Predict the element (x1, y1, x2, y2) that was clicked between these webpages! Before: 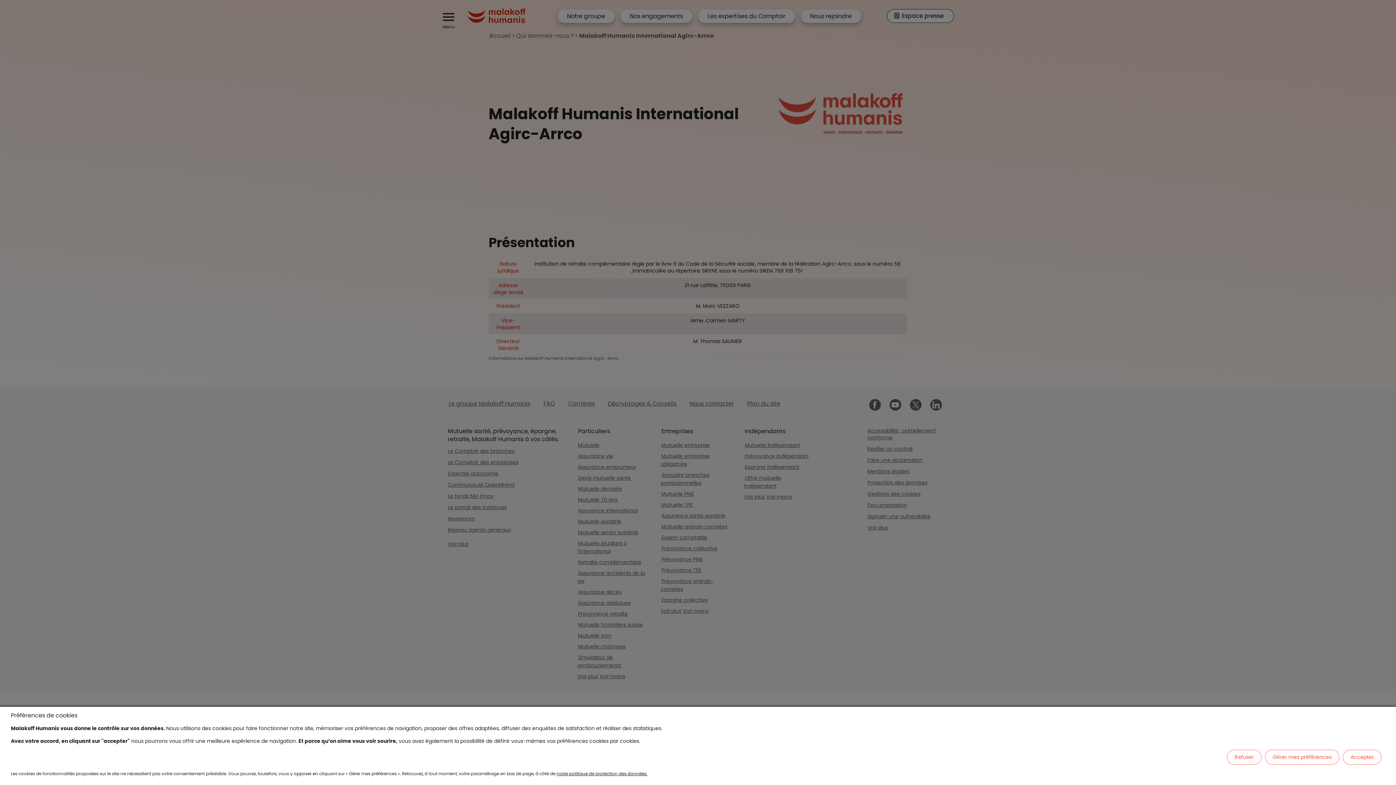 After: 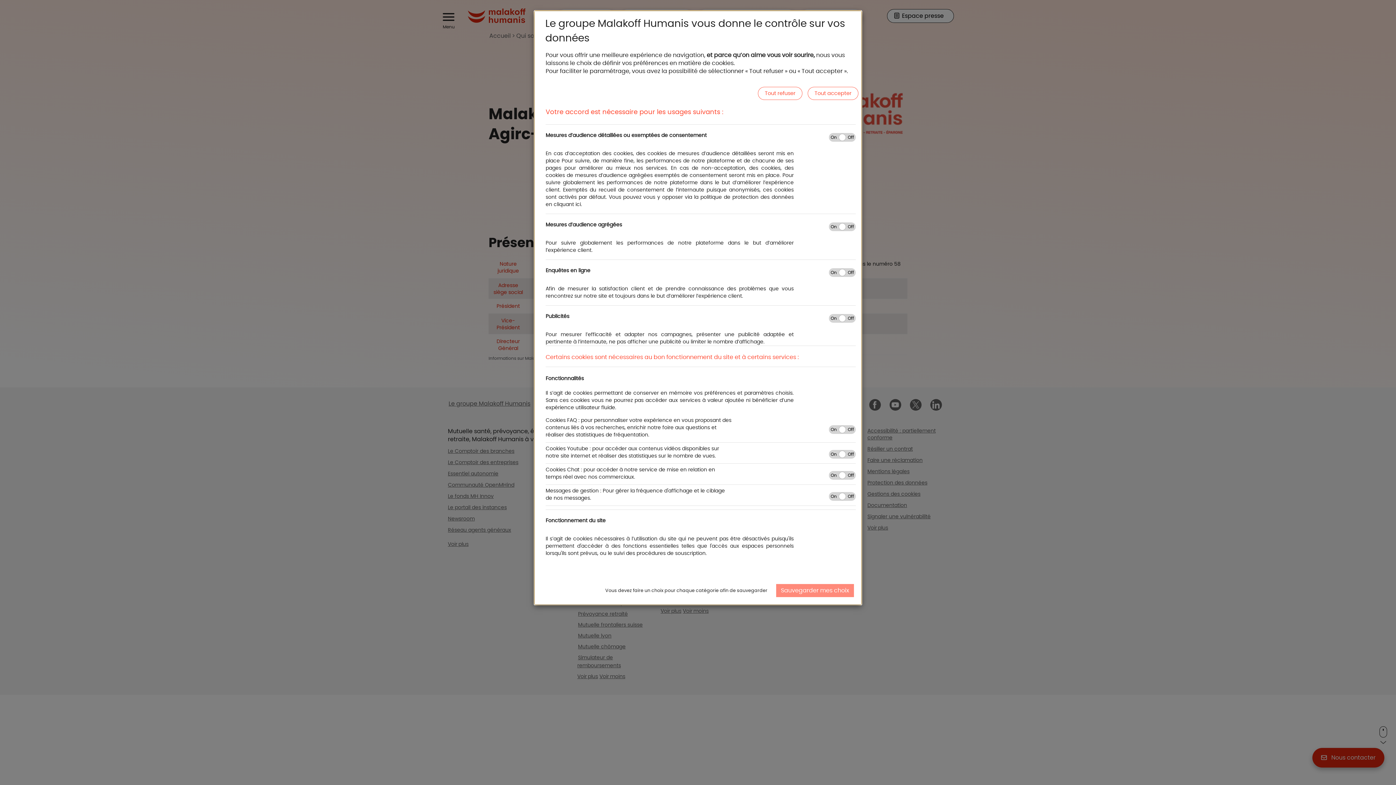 Action: label: Gérer mes préférences bbox: (1265, 750, 1339, 765)